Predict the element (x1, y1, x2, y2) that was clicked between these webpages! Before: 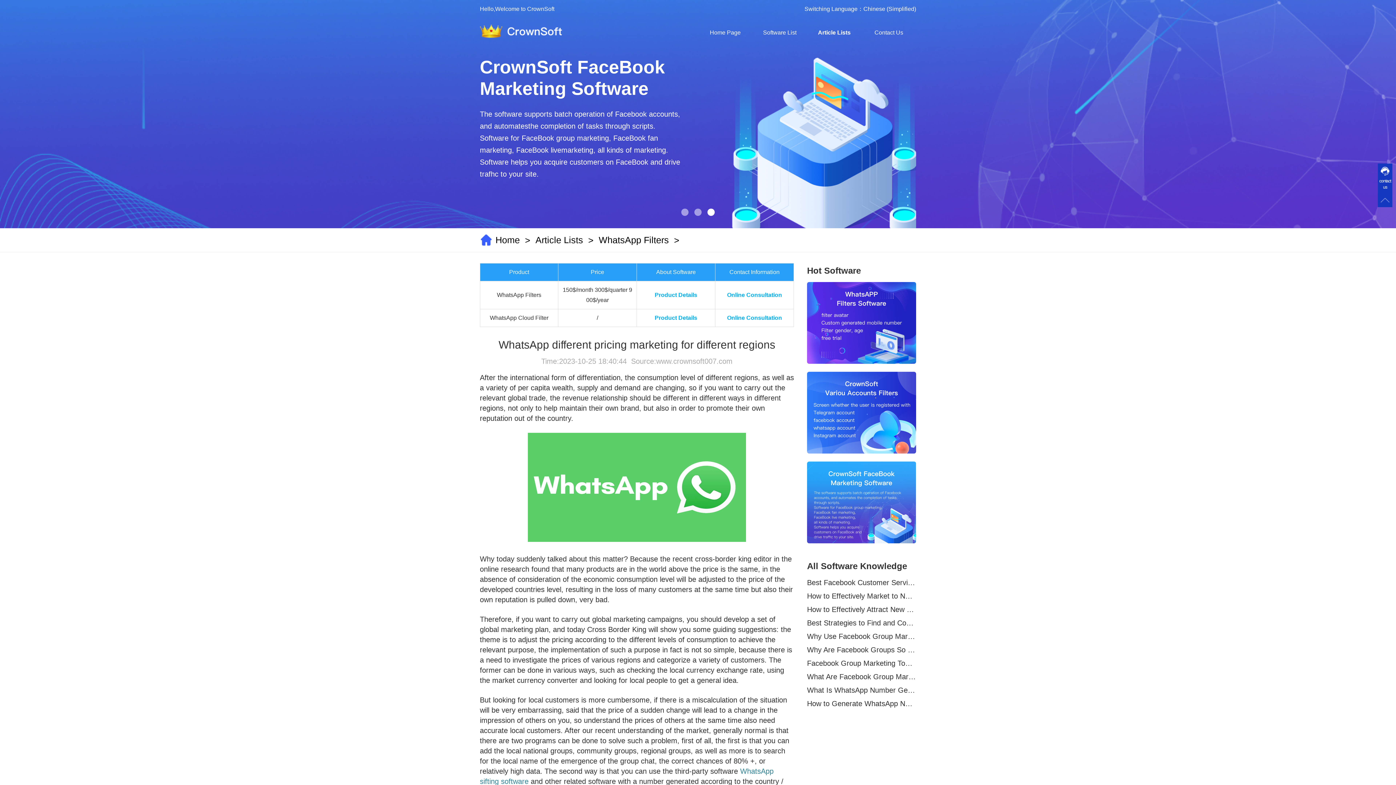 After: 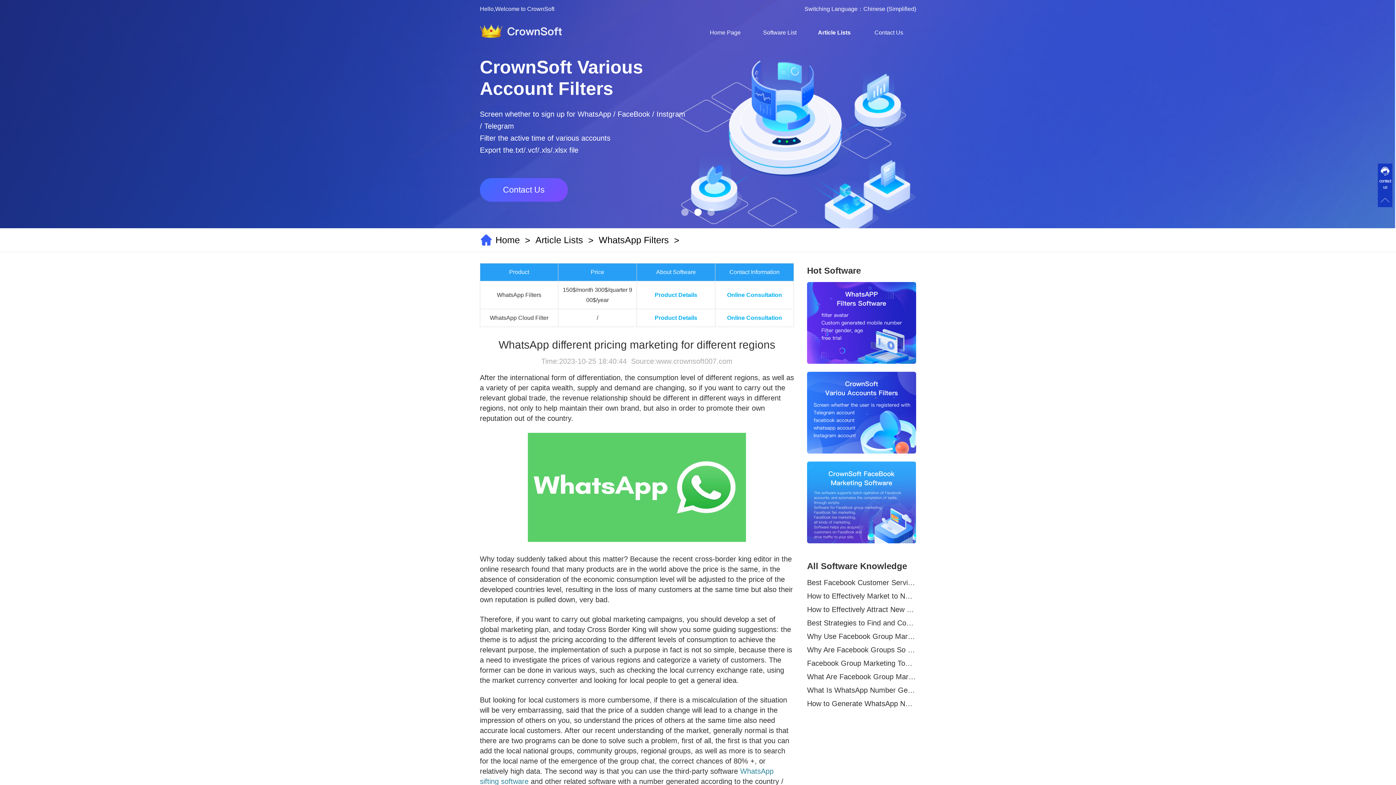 Action: label: Go to slide 2 bbox: (694, 208, 701, 216)